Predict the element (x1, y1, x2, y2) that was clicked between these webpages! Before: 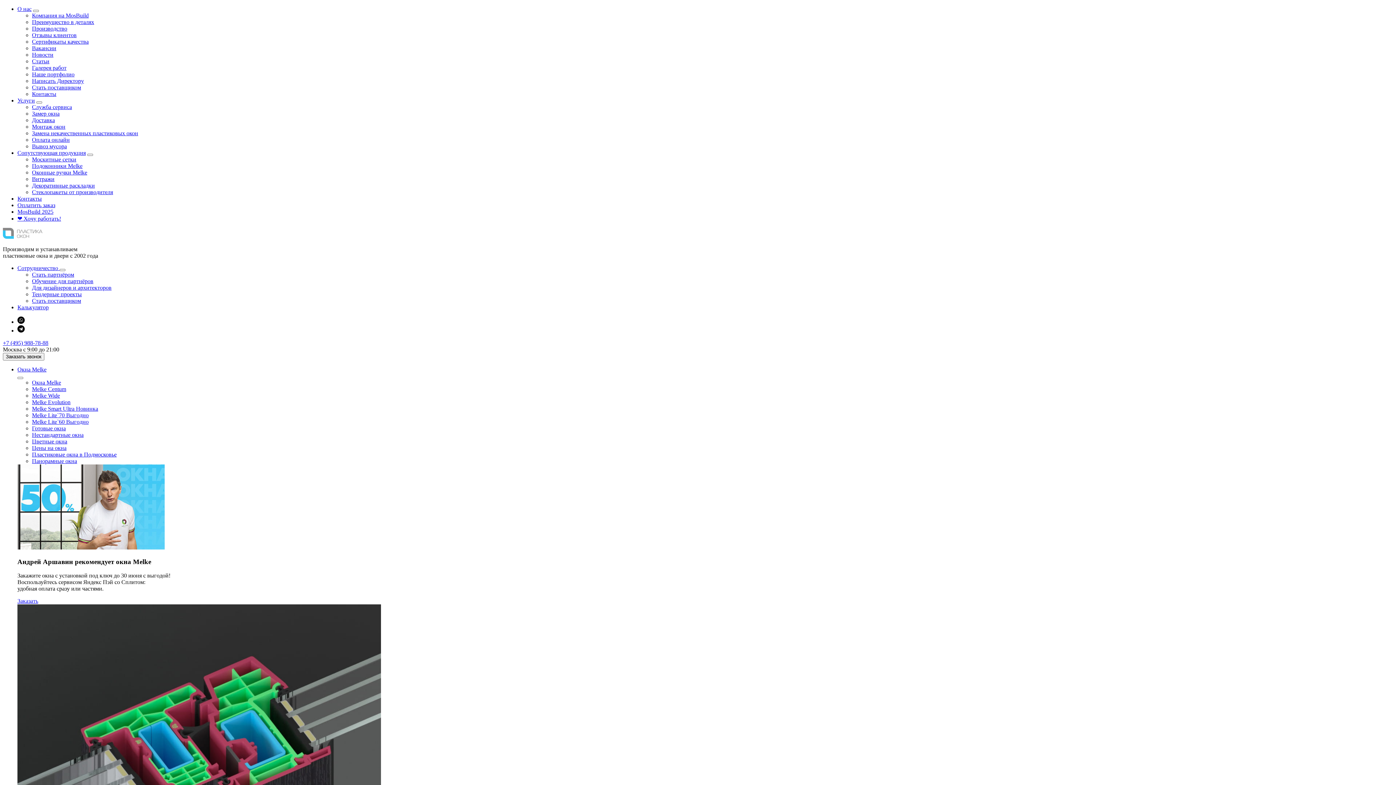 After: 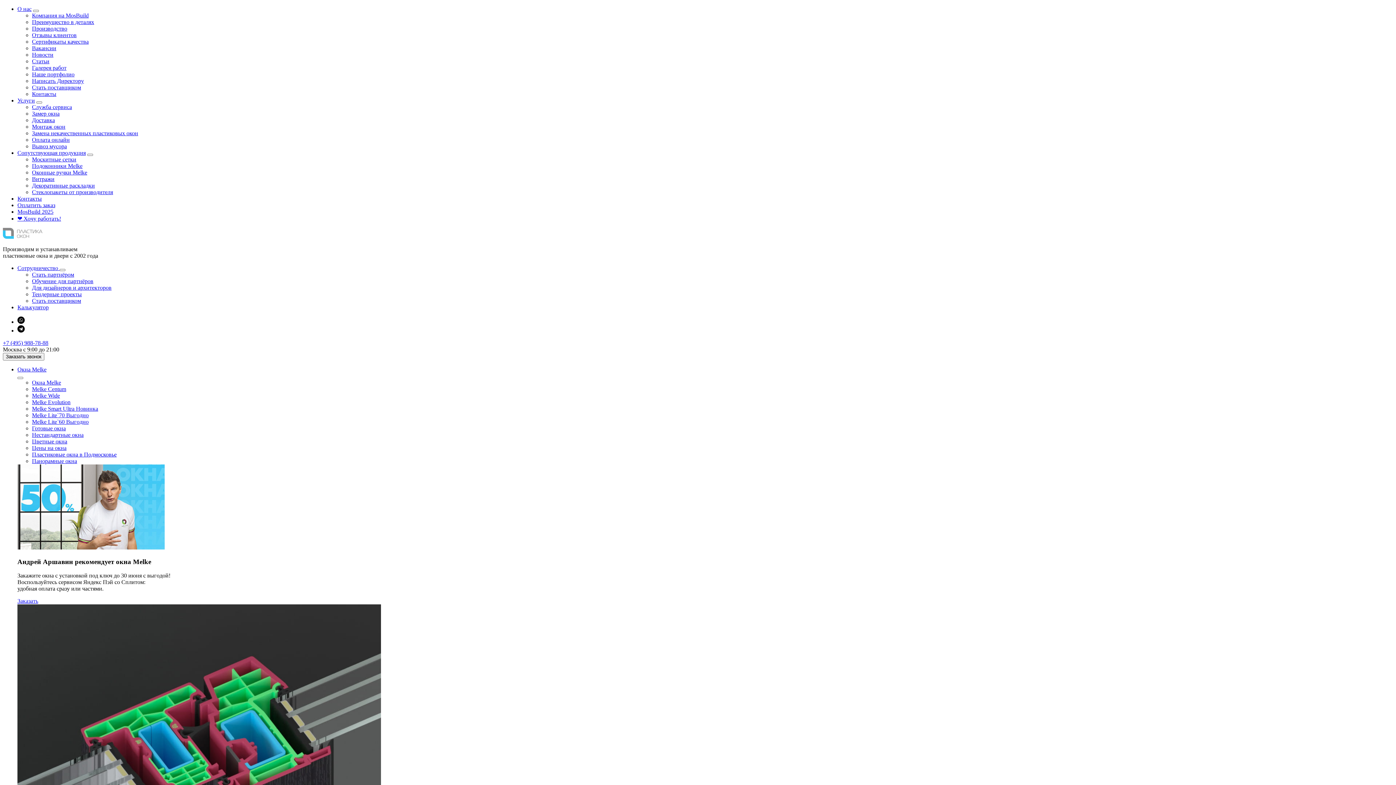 Action: bbox: (32, 271, 74, 277) label: Стать партнёром